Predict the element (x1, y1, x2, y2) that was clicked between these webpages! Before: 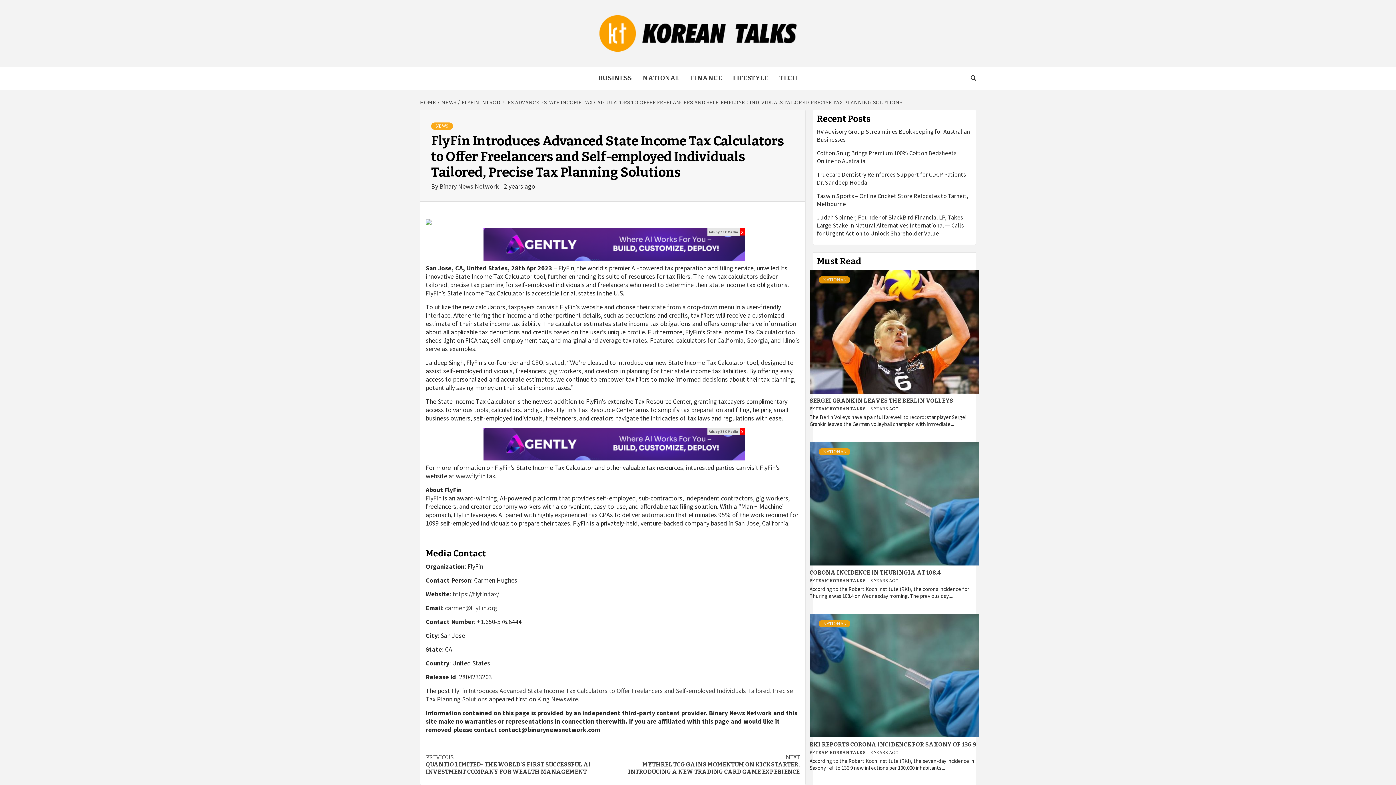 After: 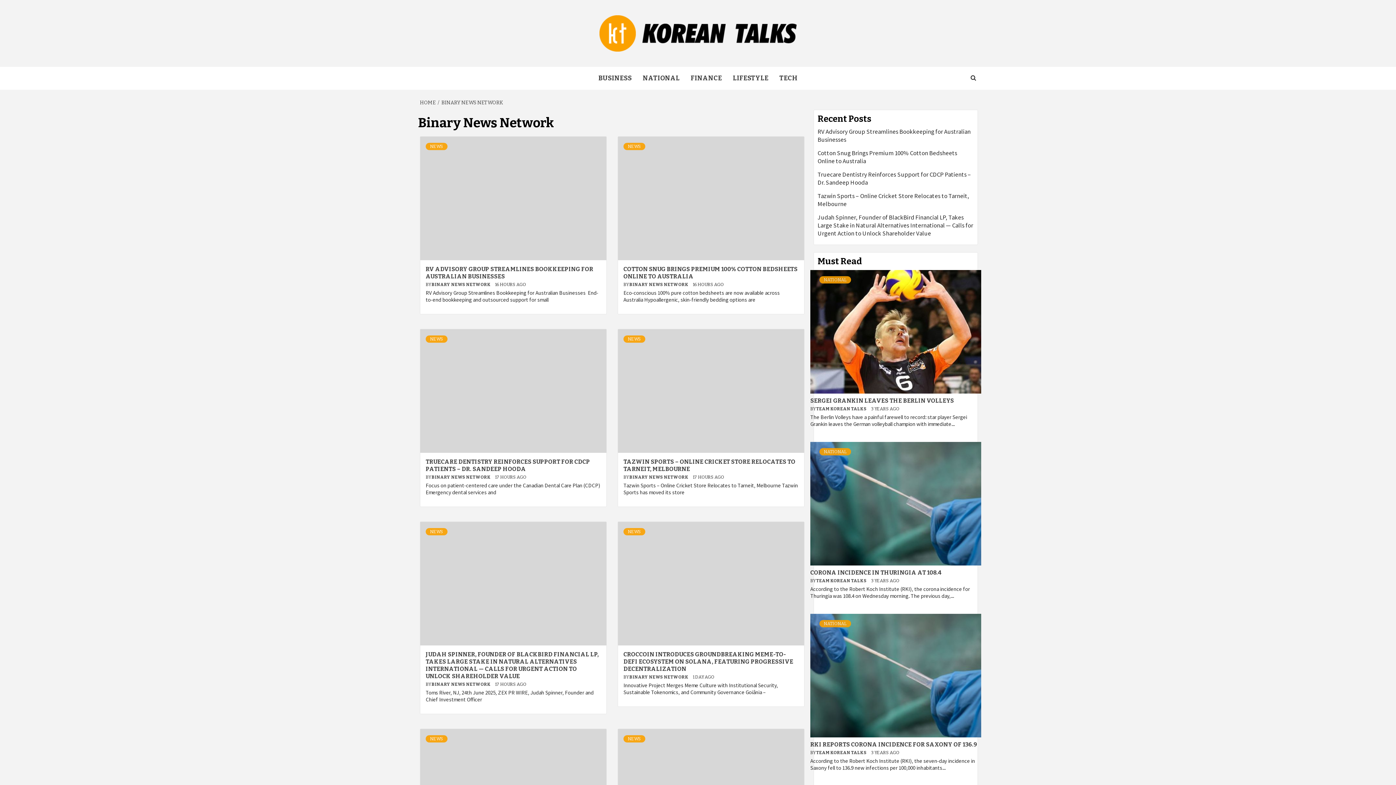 Action: bbox: (439, 182, 500, 190) label: Binary News Network 